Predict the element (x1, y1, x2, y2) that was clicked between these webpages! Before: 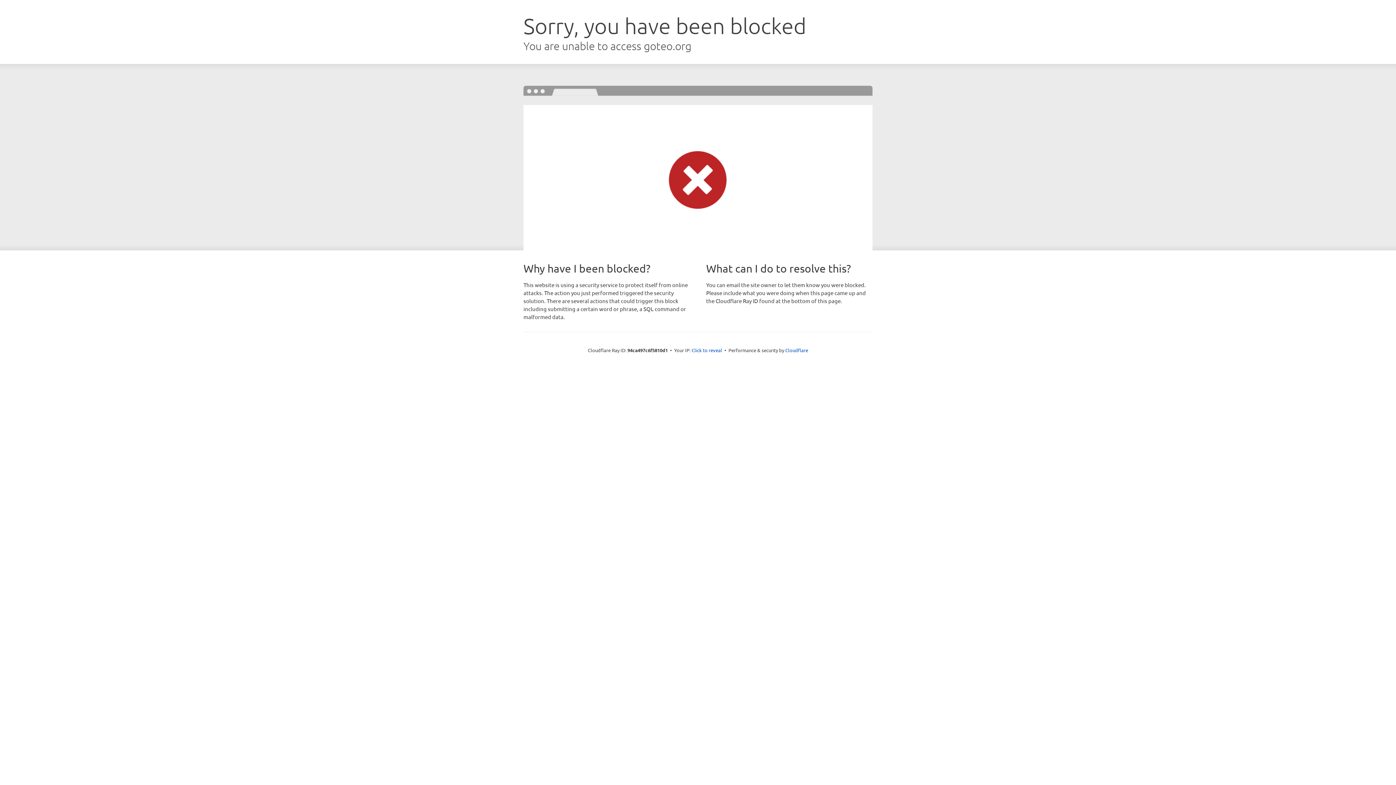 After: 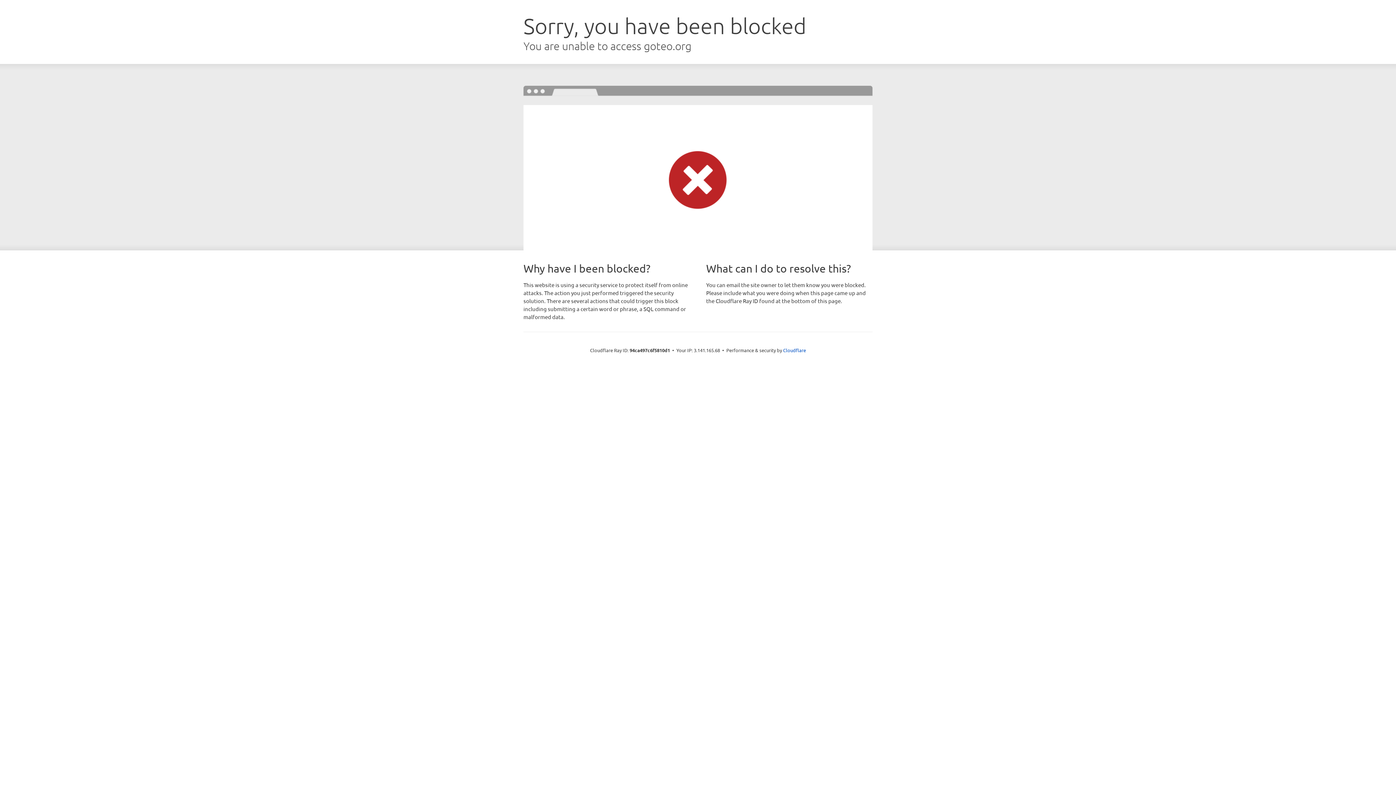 Action: label: Click to reveal bbox: (691, 346, 722, 353)